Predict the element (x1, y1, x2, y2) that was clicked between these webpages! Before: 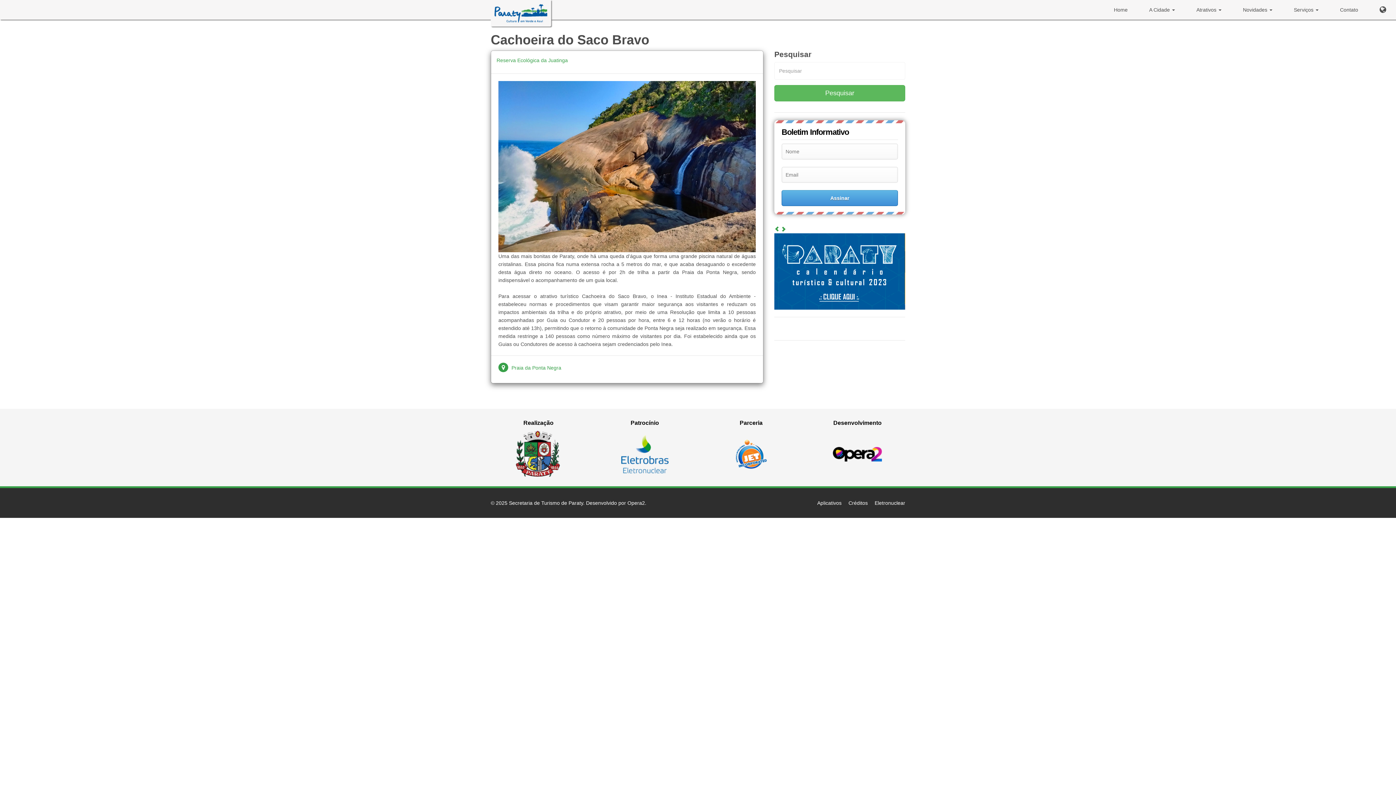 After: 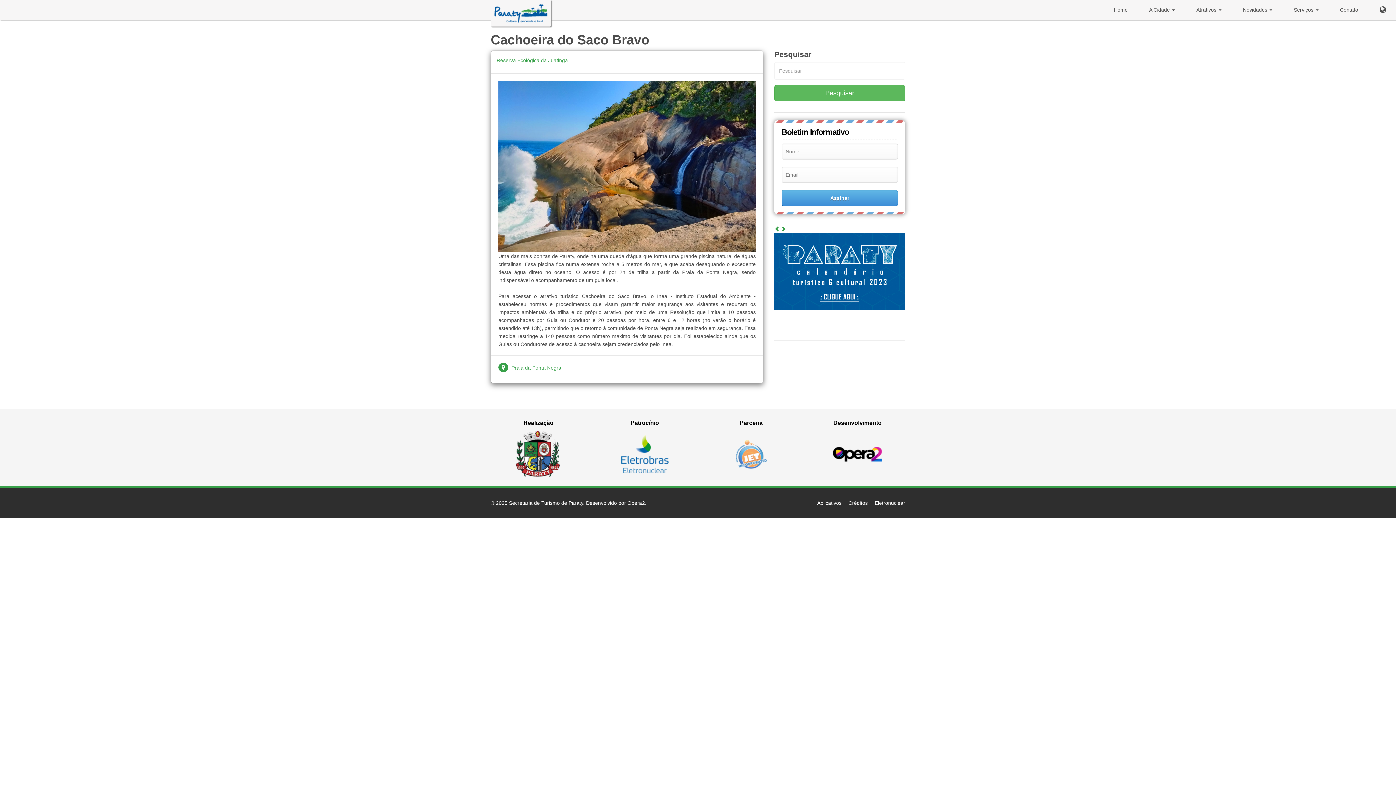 Action: bbox: (726, 450, 775, 456)